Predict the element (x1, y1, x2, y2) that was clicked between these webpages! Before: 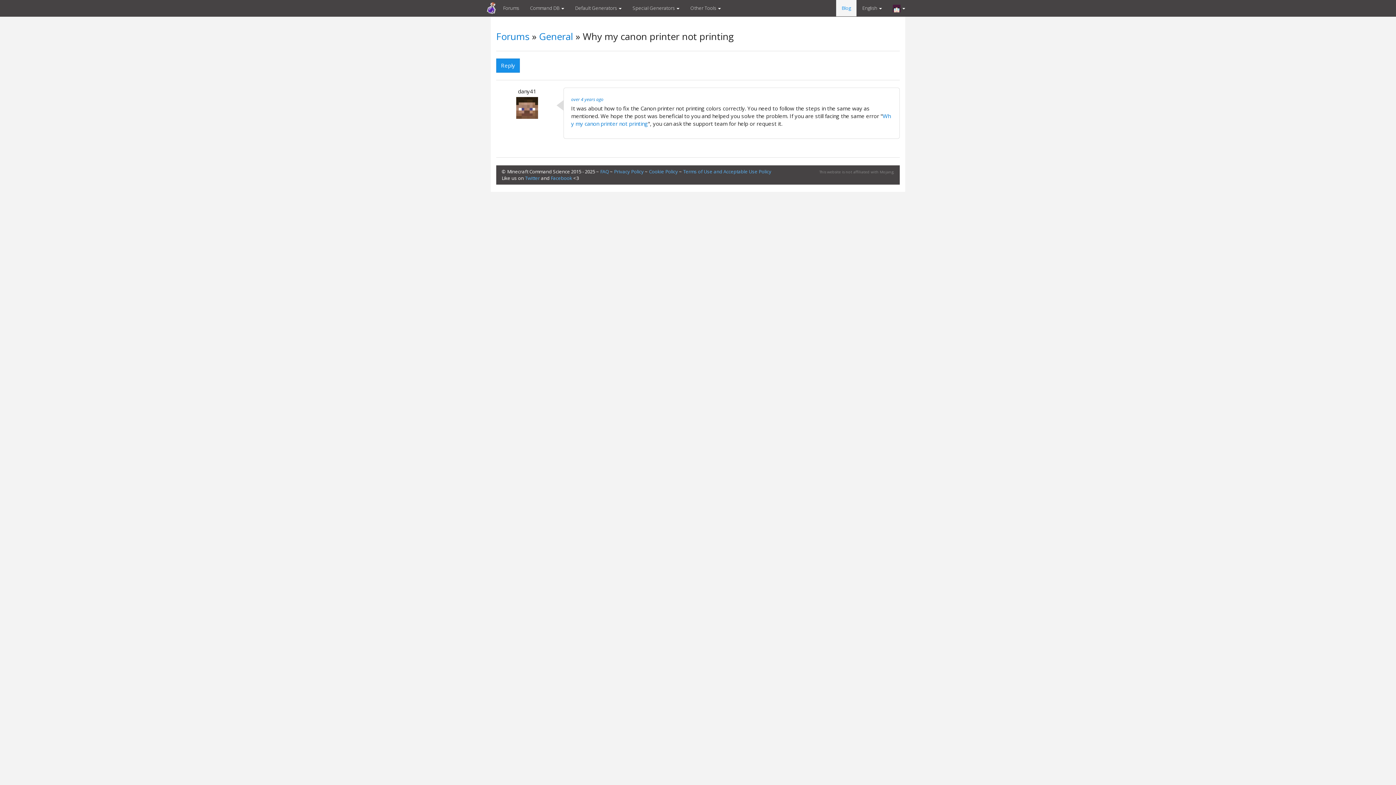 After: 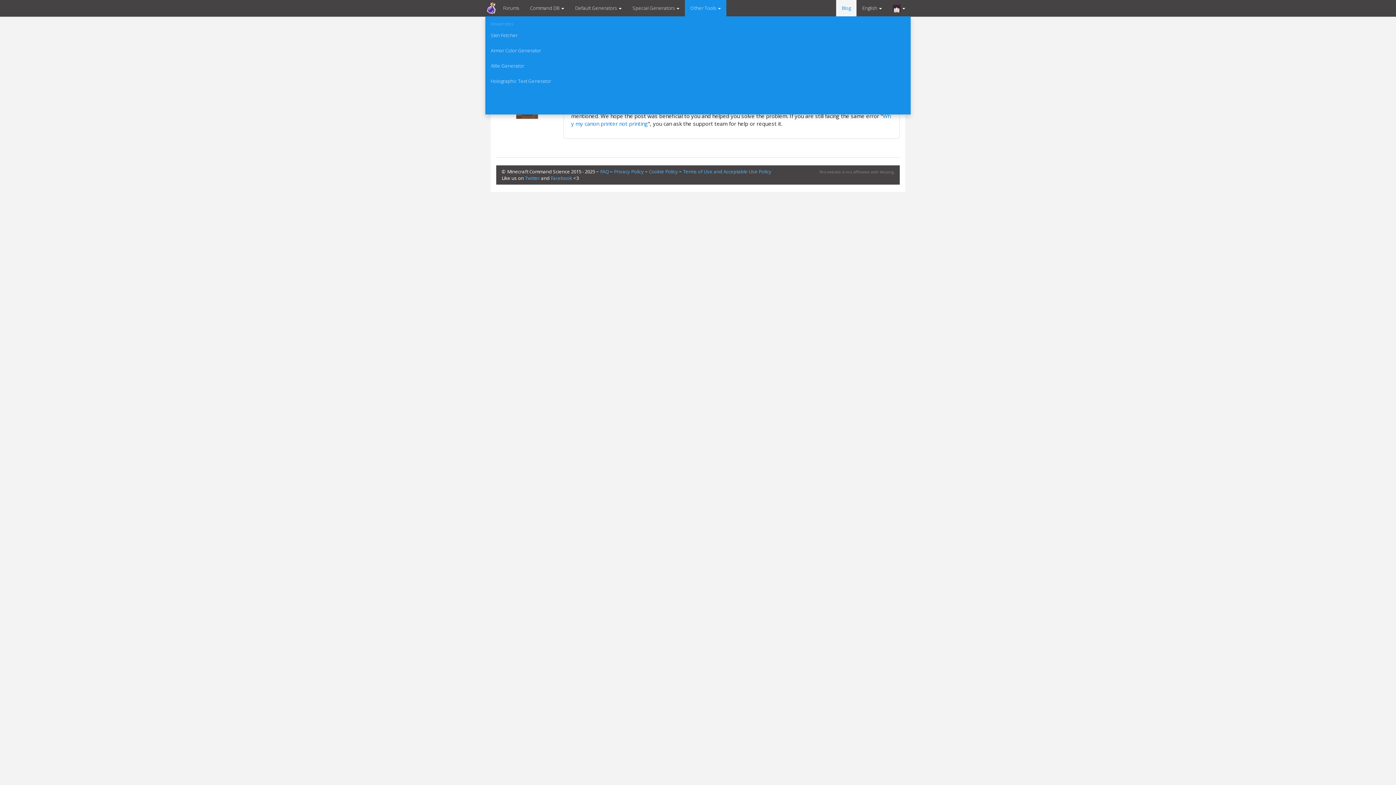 Action: bbox: (685, 0, 726, 16) label: Other Tools 